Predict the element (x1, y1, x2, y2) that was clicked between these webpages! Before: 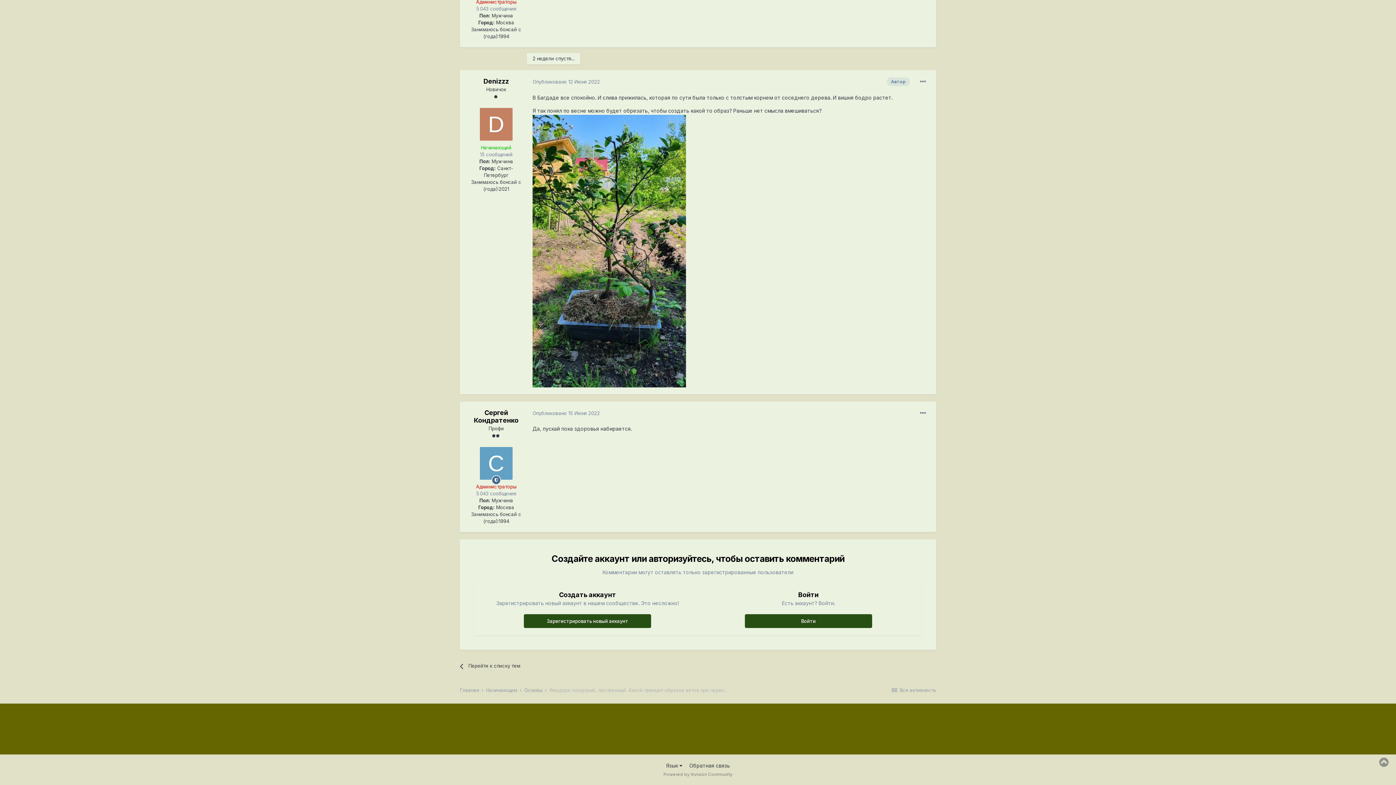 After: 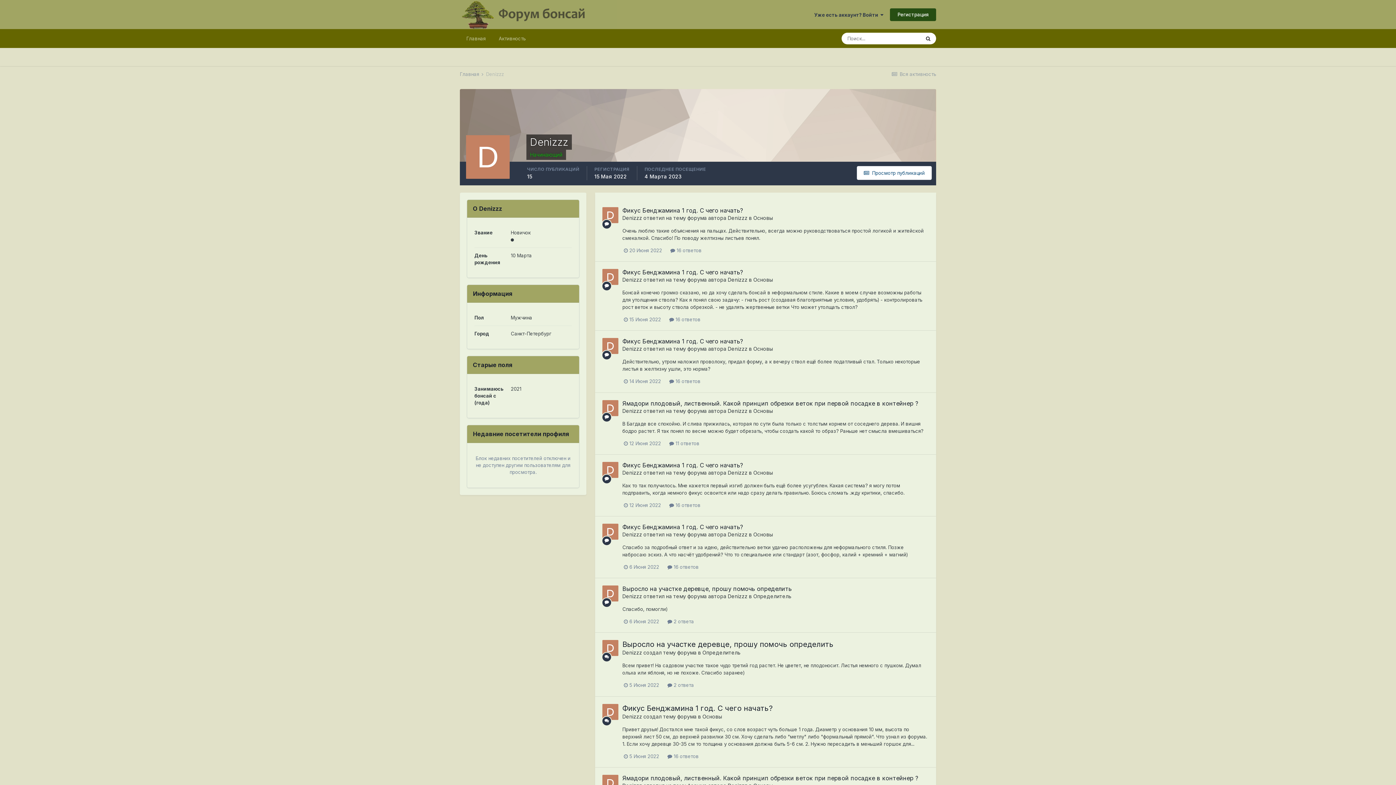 Action: label: Denizzz bbox: (483, 77, 509, 85)